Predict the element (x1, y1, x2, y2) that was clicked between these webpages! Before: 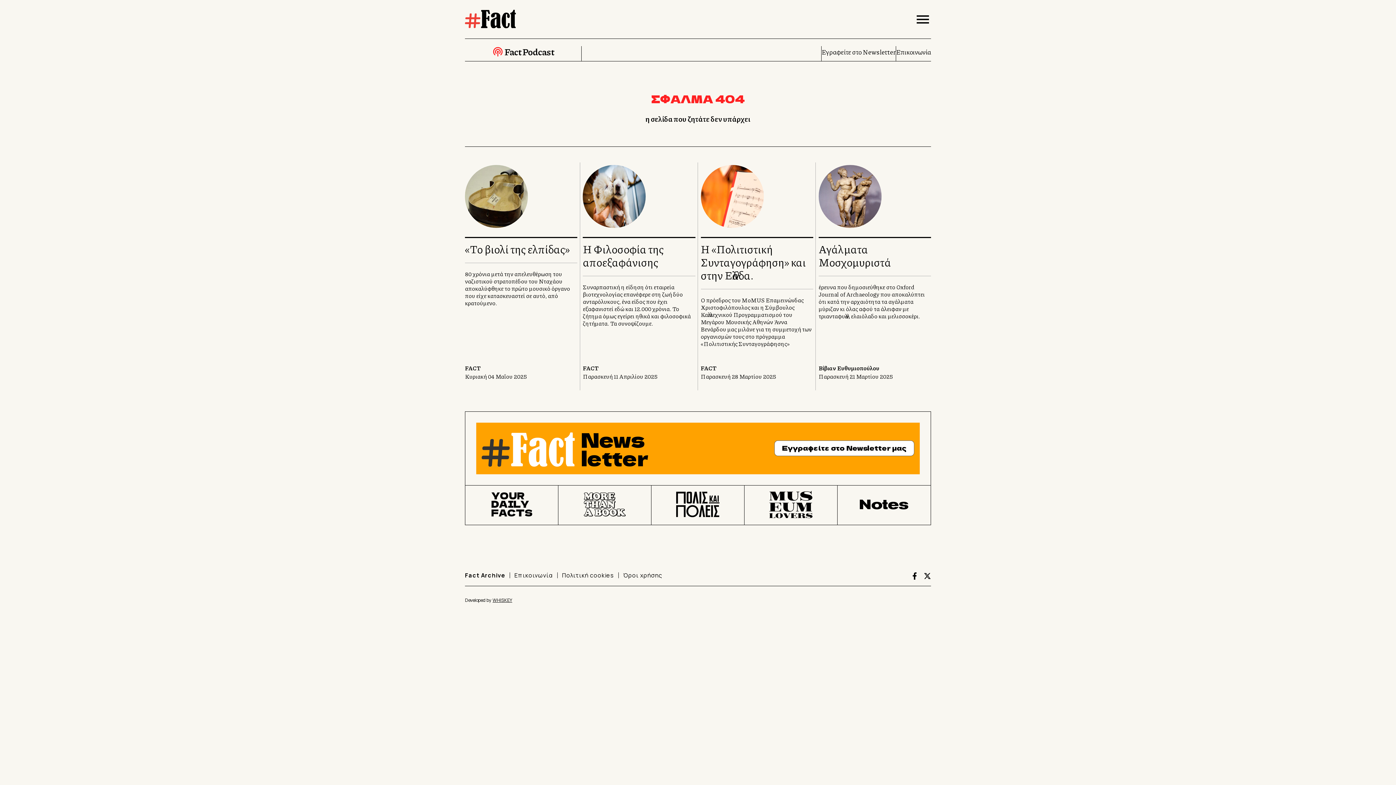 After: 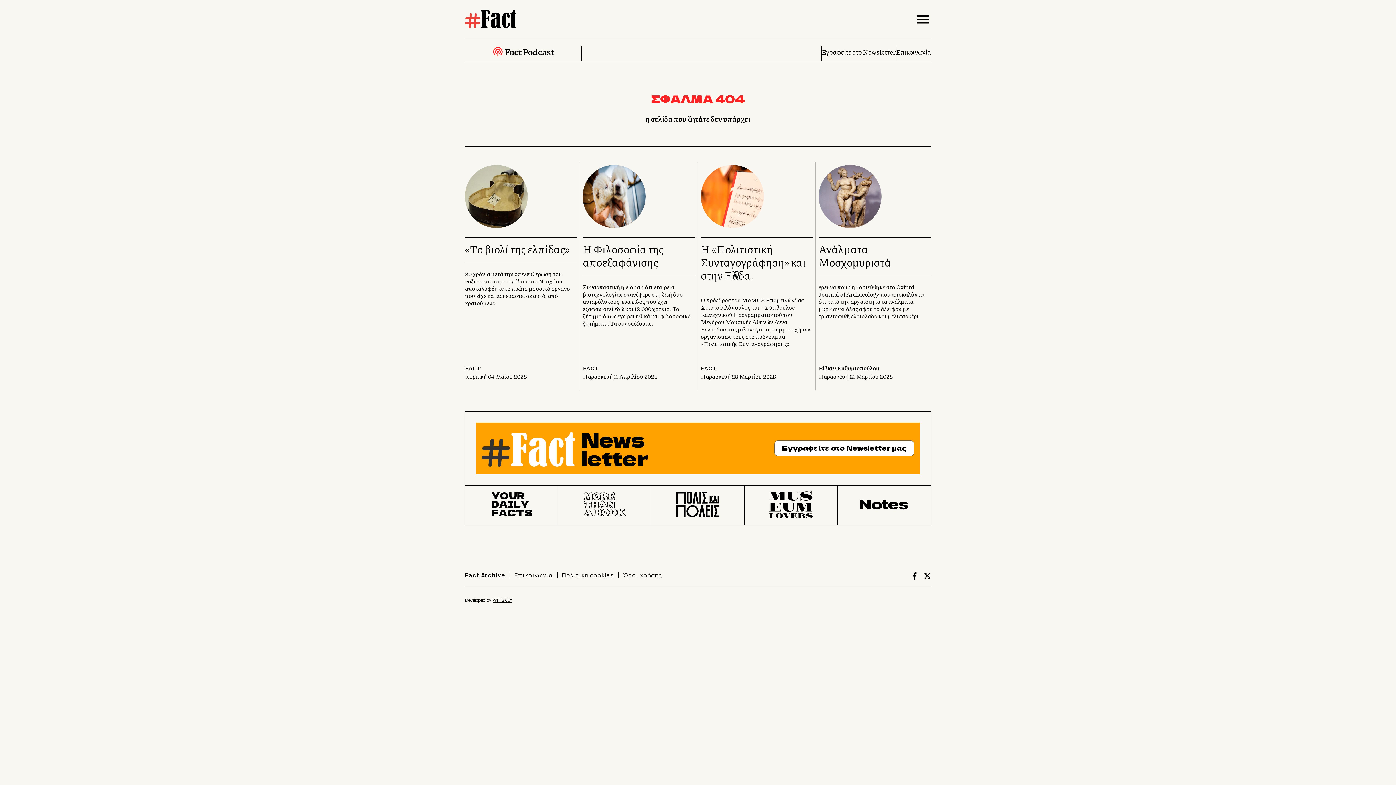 Action: bbox: (465, 571, 505, 579) label: Fact Archive